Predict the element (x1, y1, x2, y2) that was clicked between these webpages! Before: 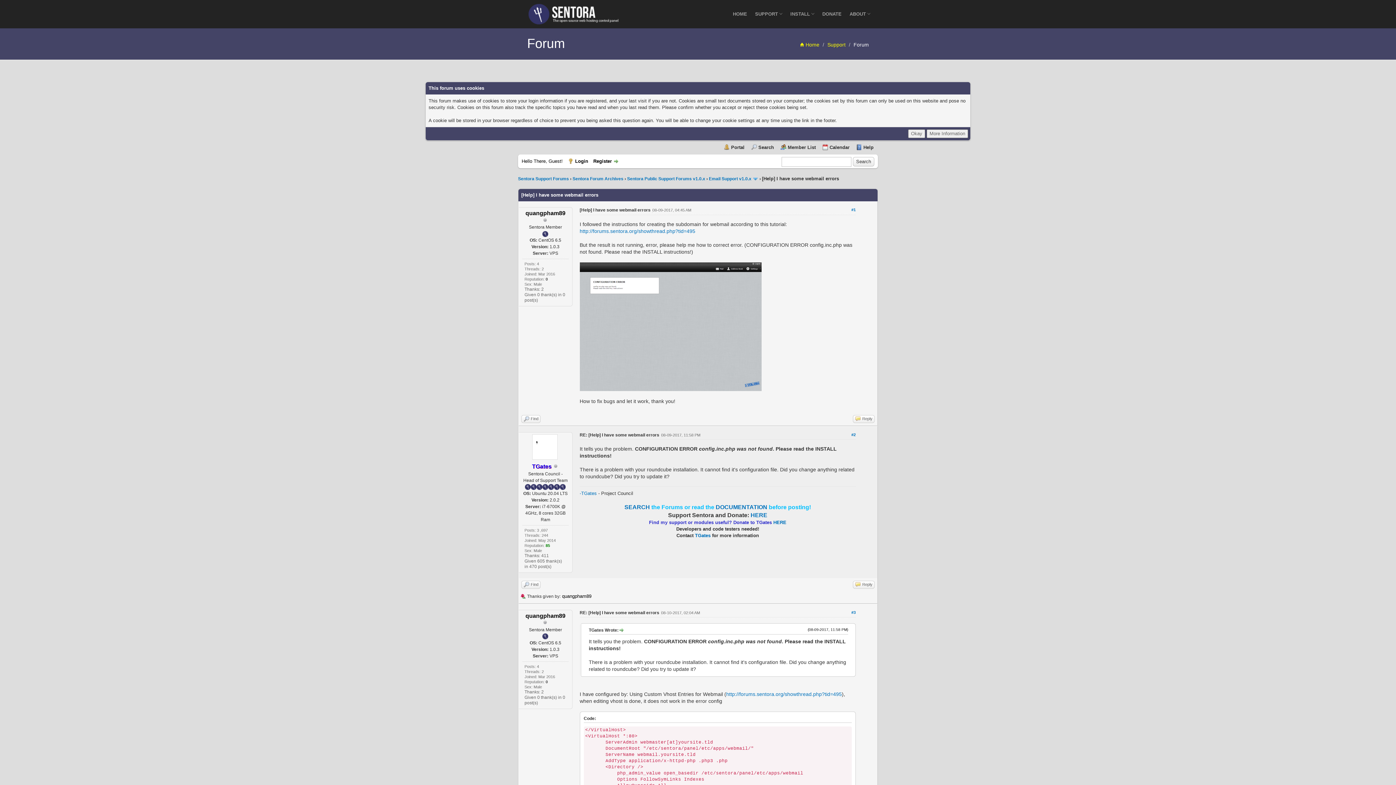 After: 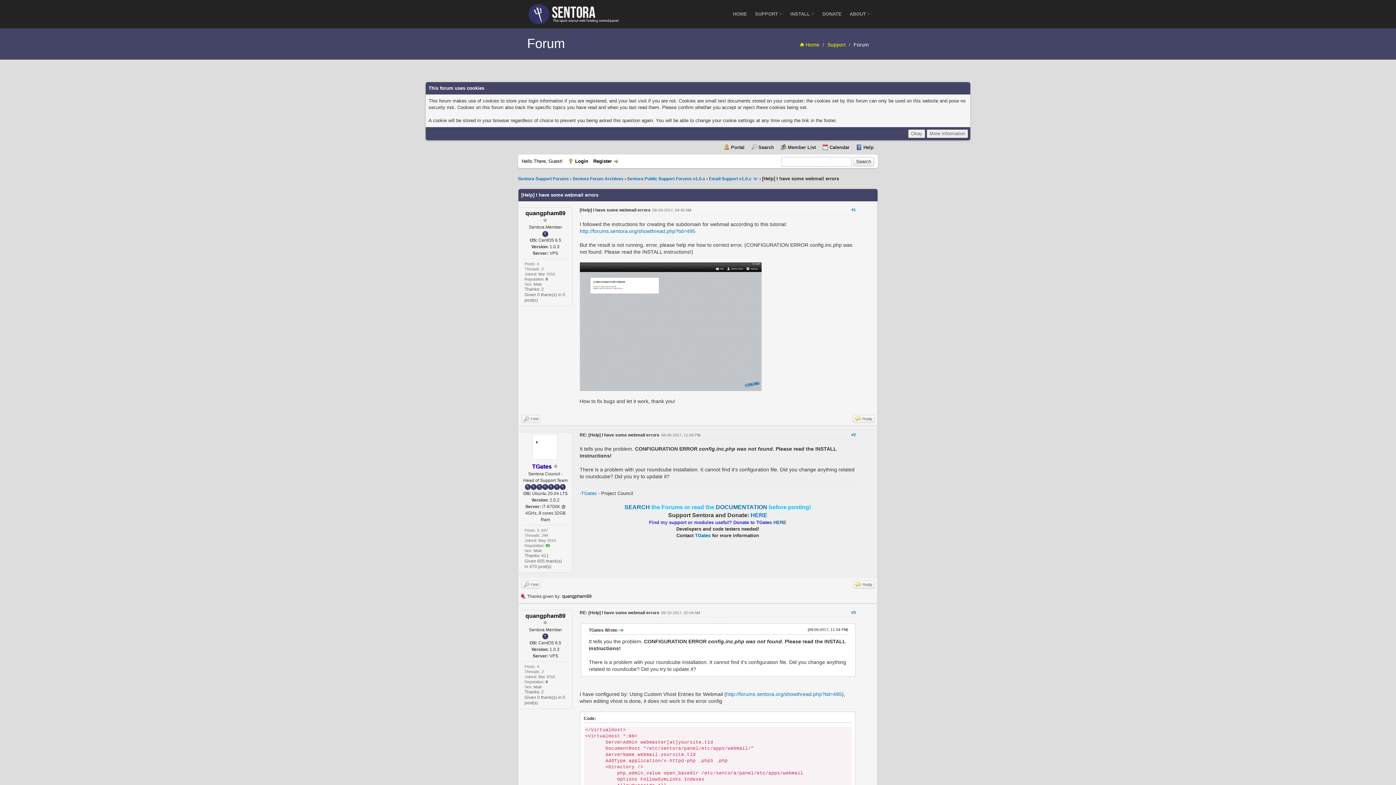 Action: label: HERE bbox: (773, 520, 786, 525)